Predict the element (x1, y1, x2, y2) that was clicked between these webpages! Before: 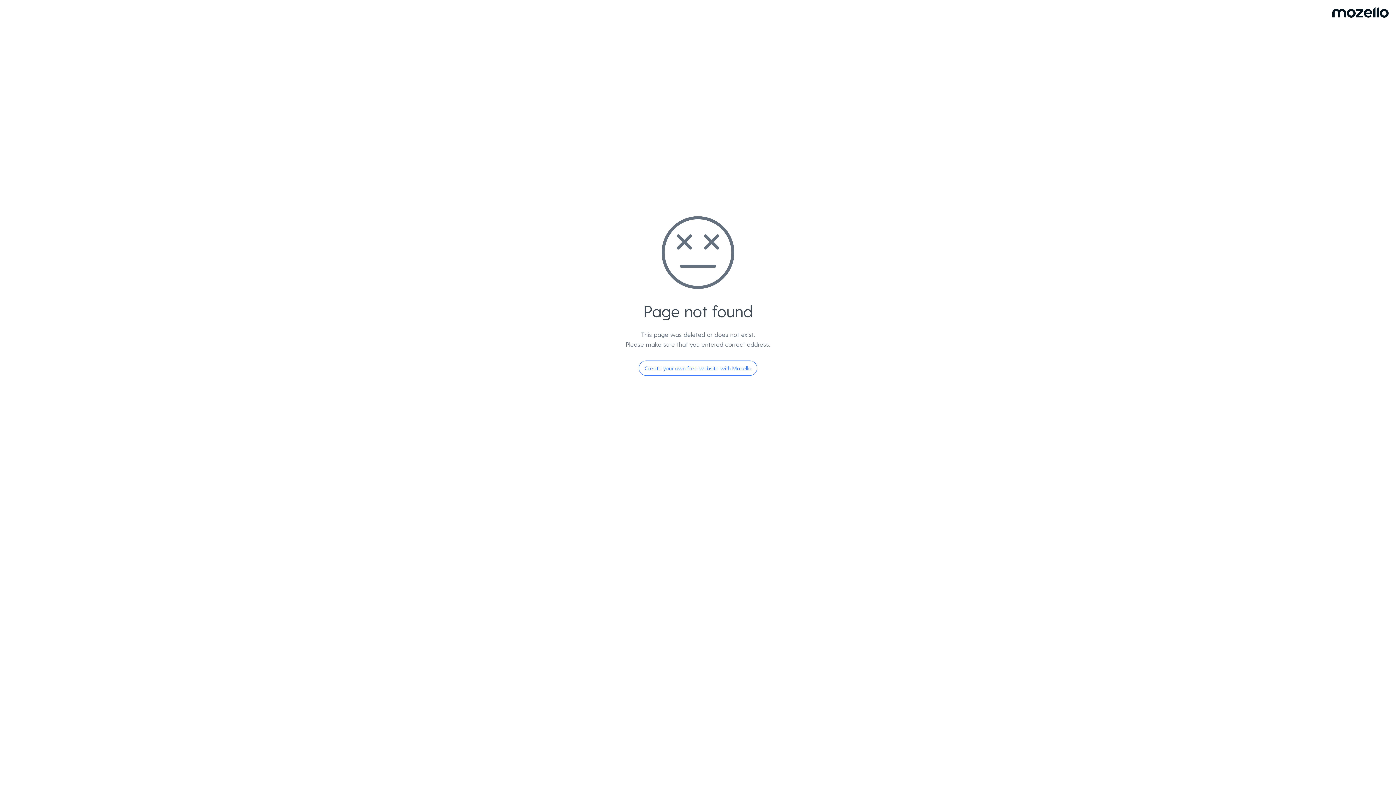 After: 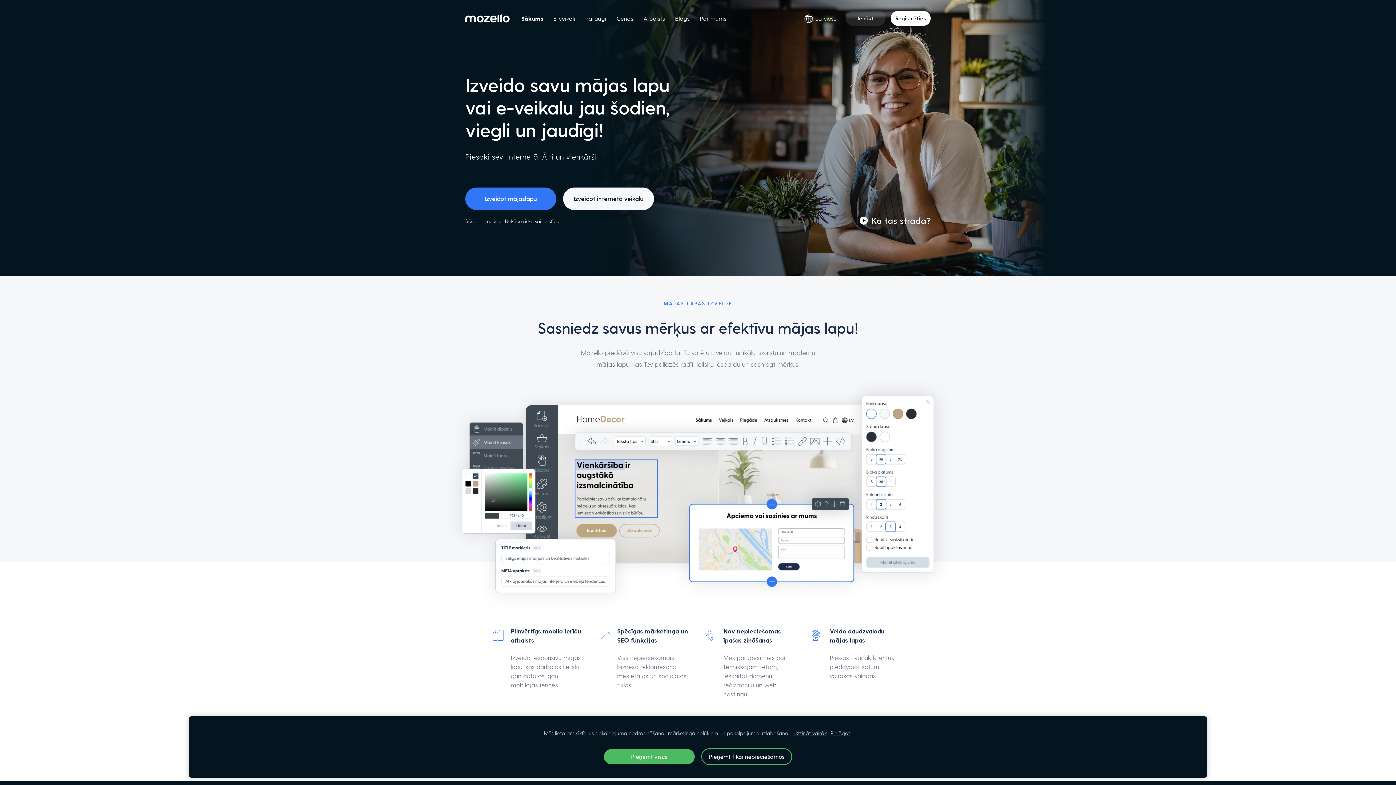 Action: bbox: (638, 360, 757, 376) label: Create your own free website with Mozello